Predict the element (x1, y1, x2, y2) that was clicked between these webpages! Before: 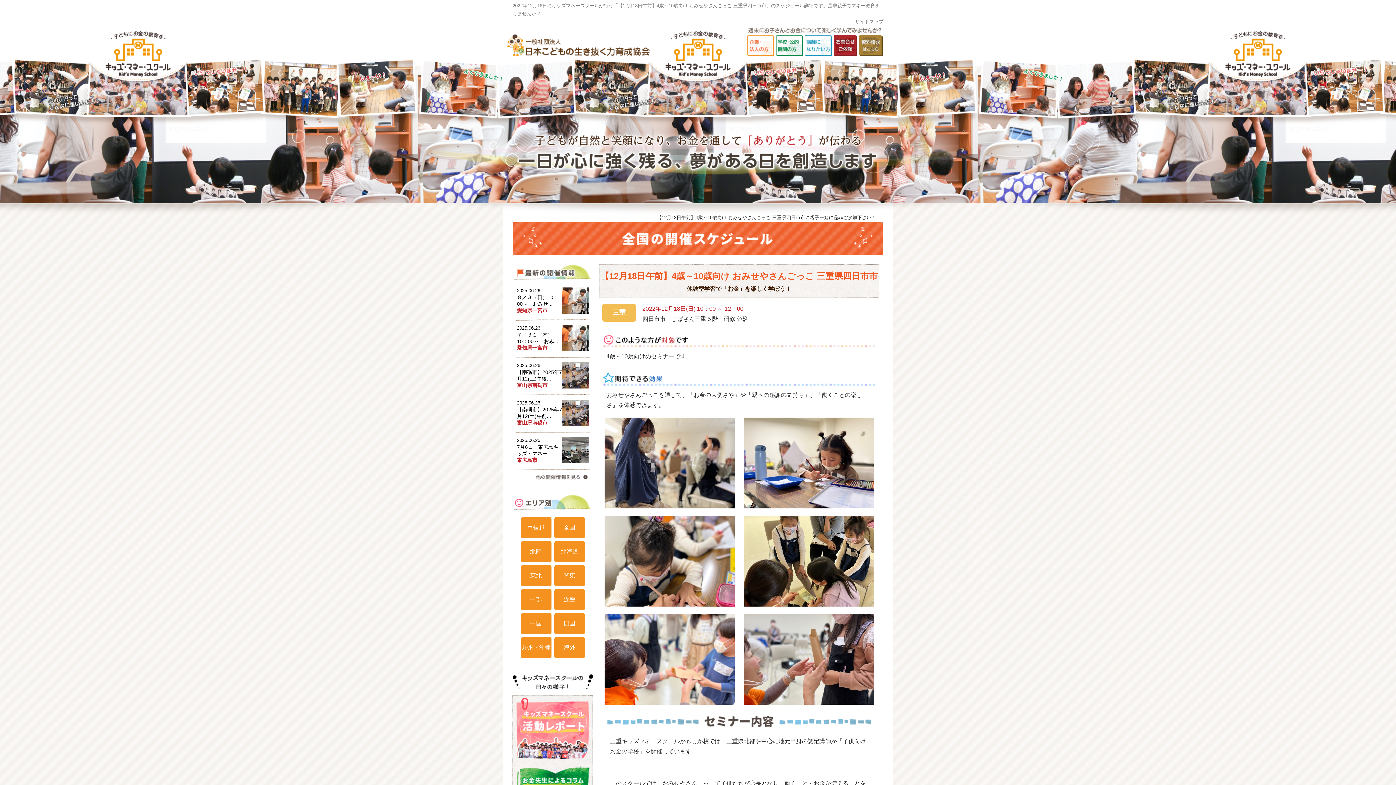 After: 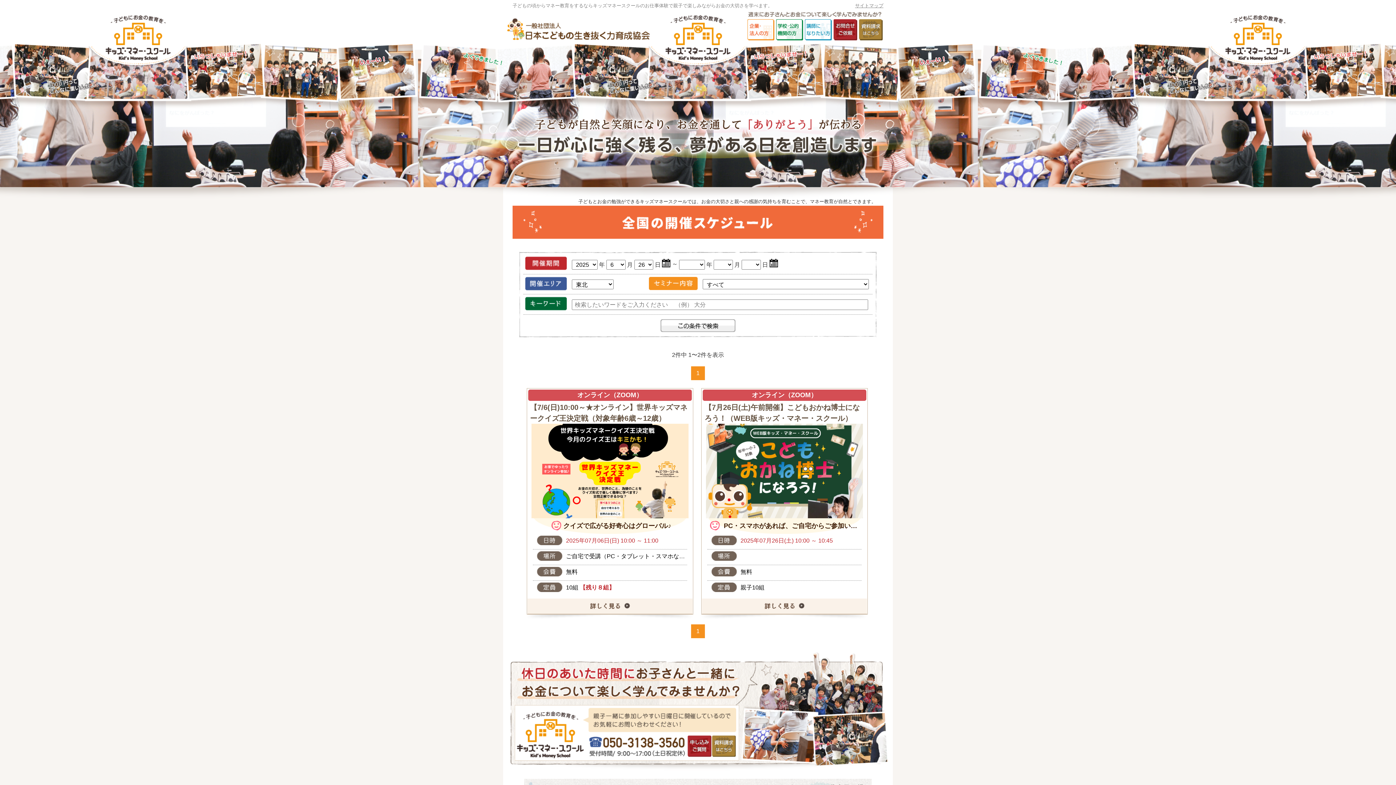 Action: label: 東北 bbox: (520, 565, 551, 586)